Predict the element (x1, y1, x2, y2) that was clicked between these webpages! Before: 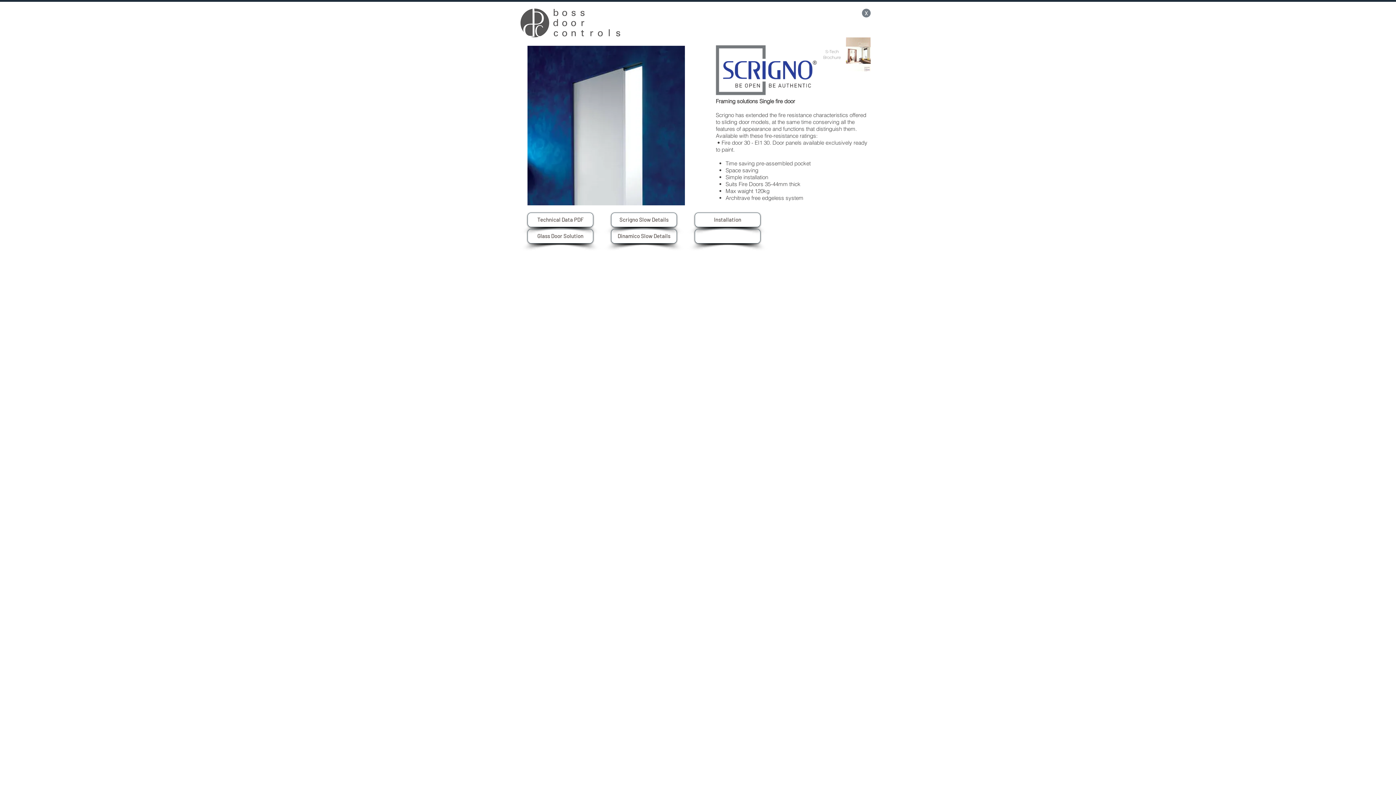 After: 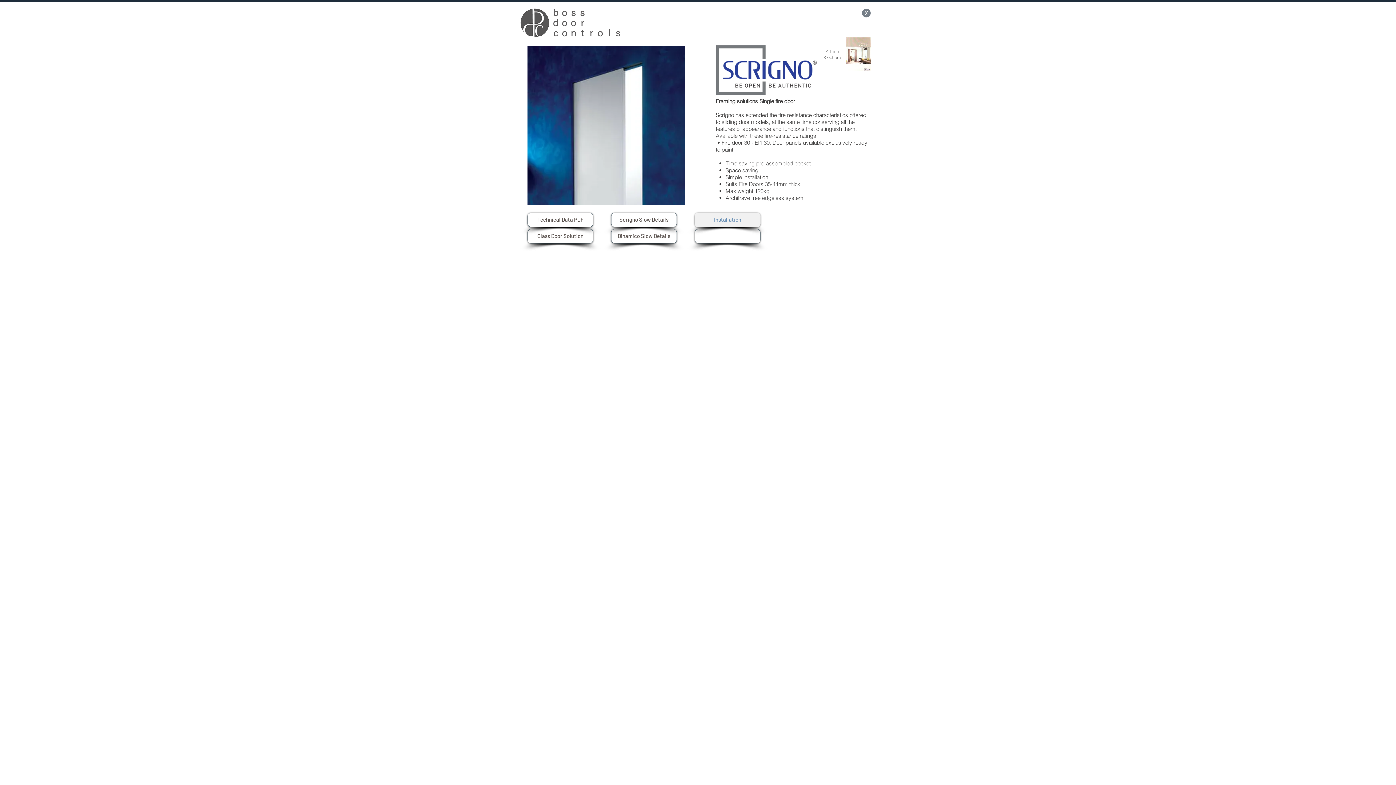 Action: label: Installation bbox: (694, 212, 760, 227)